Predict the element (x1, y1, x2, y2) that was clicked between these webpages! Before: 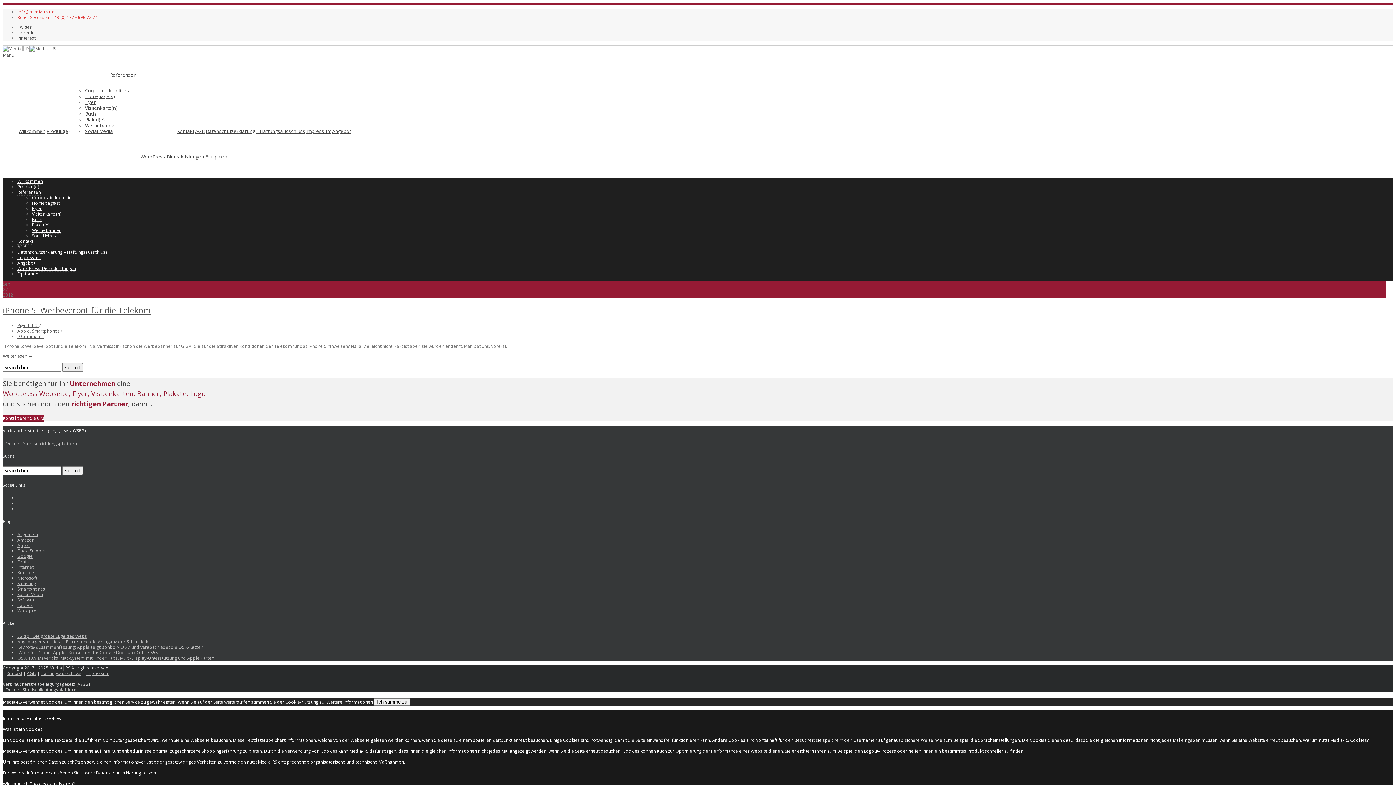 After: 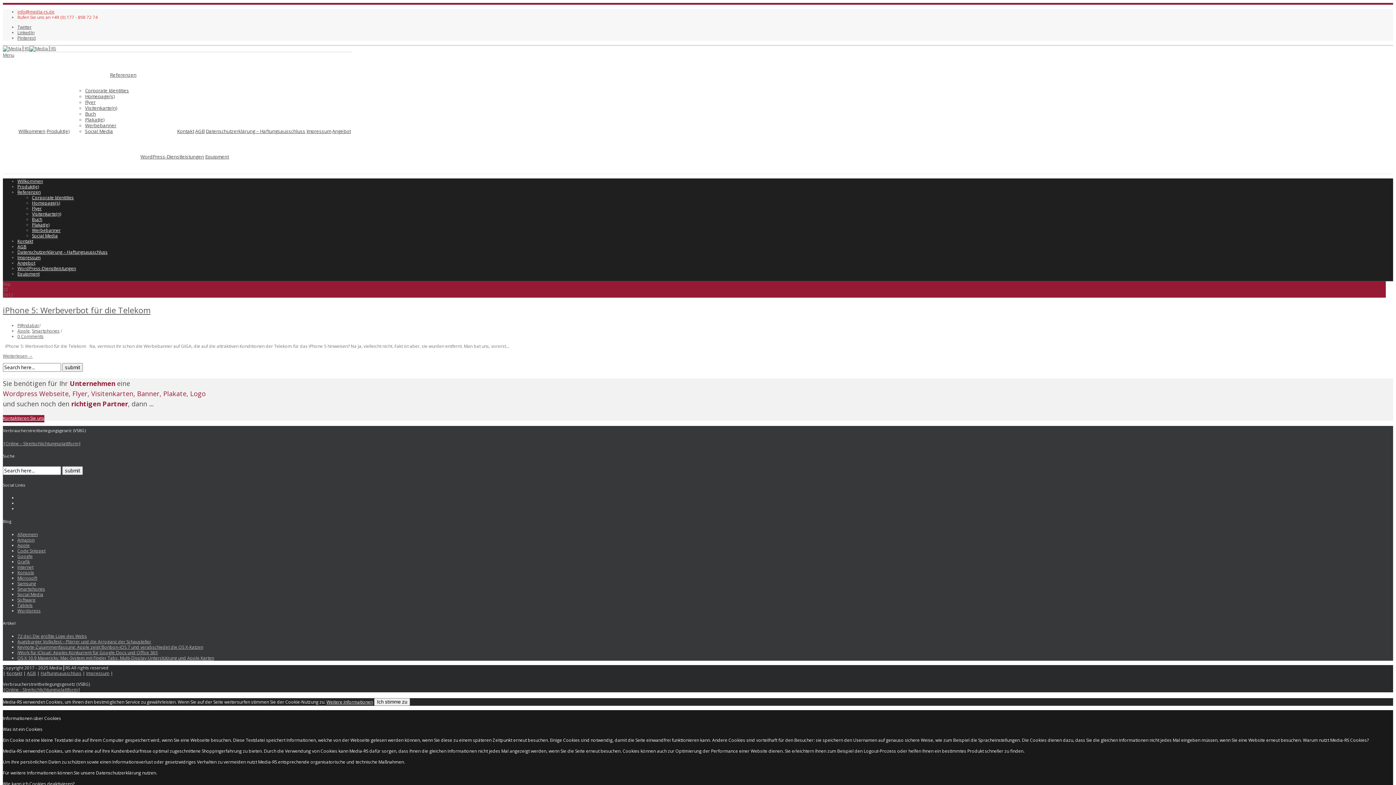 Action: label: Twitter bbox: (17, 24, 352, 29)